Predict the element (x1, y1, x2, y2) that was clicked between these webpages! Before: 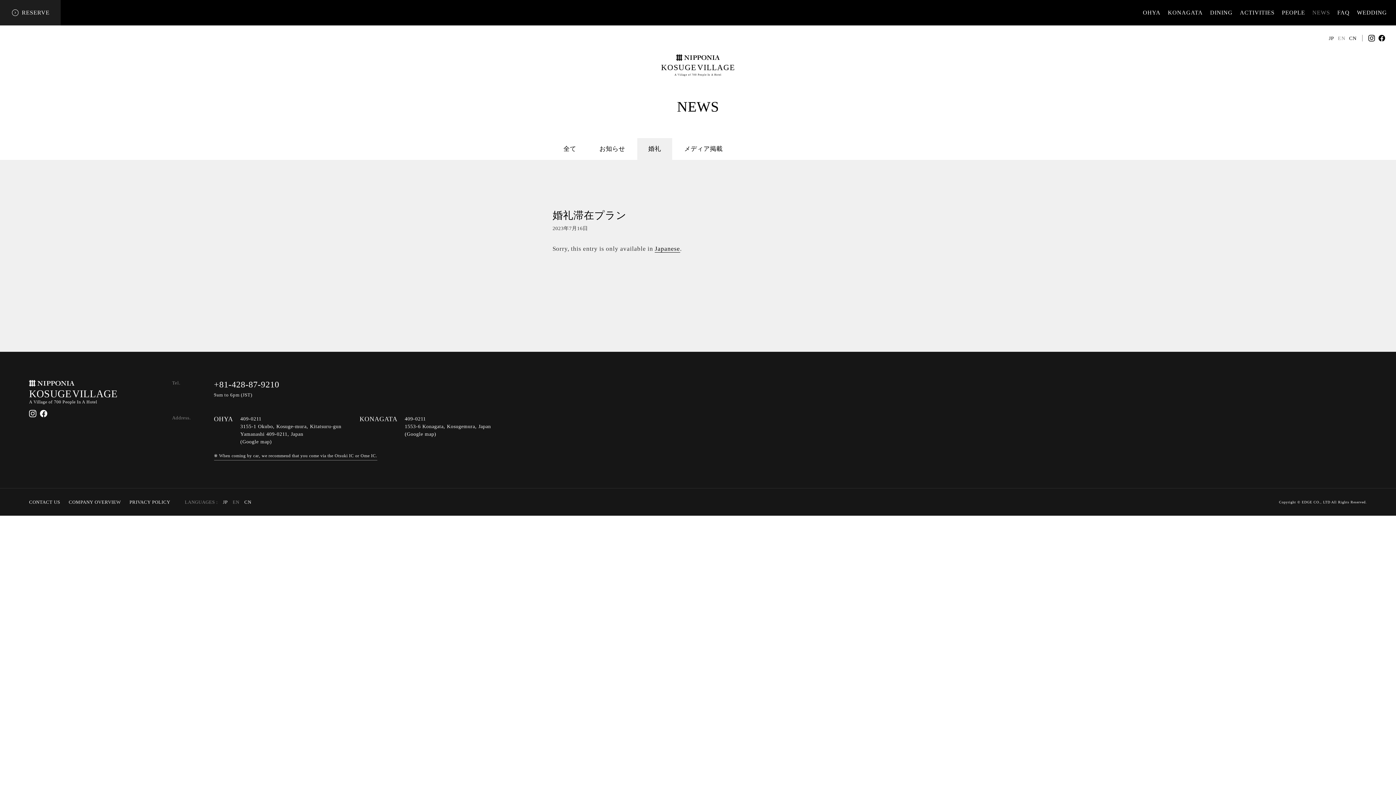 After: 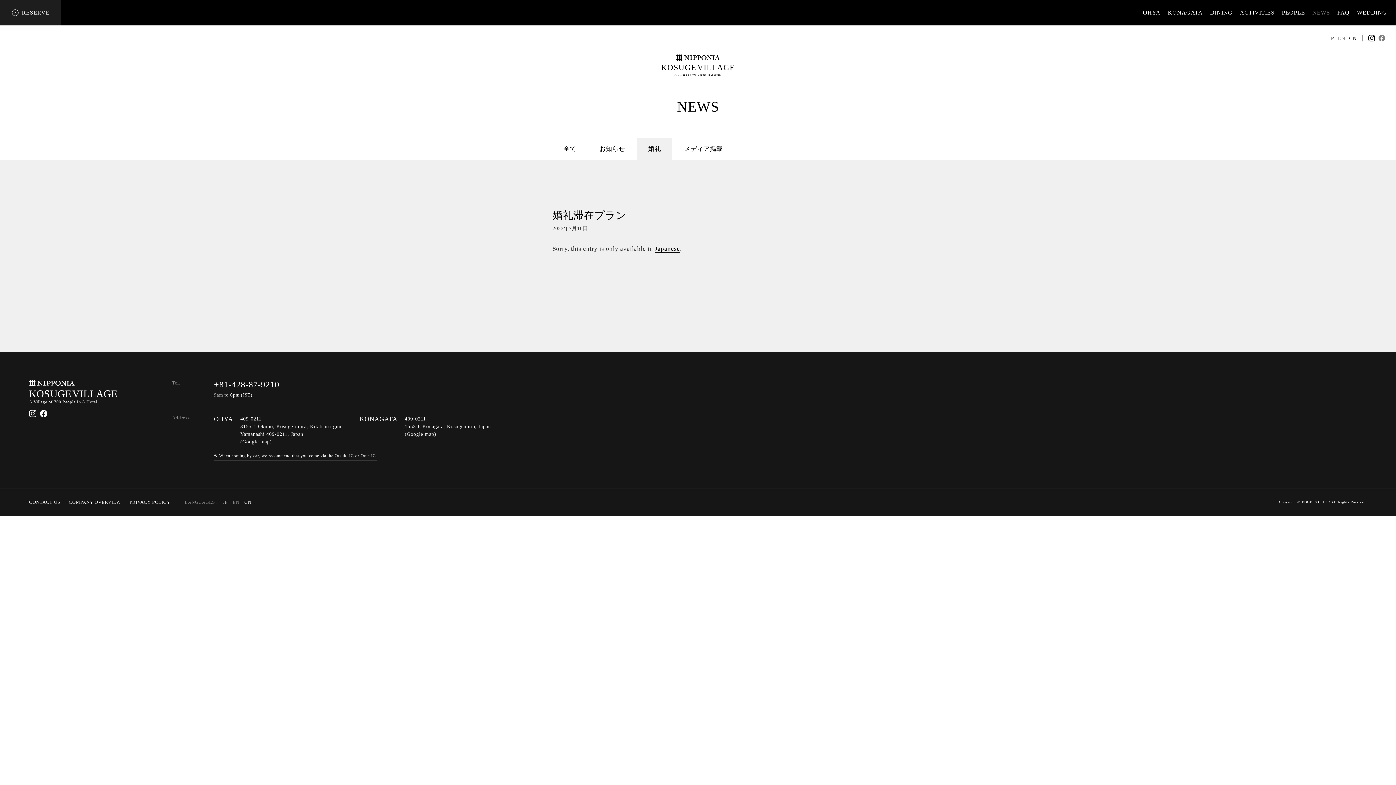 Action: bbox: (1378, 34, 1385, 44)